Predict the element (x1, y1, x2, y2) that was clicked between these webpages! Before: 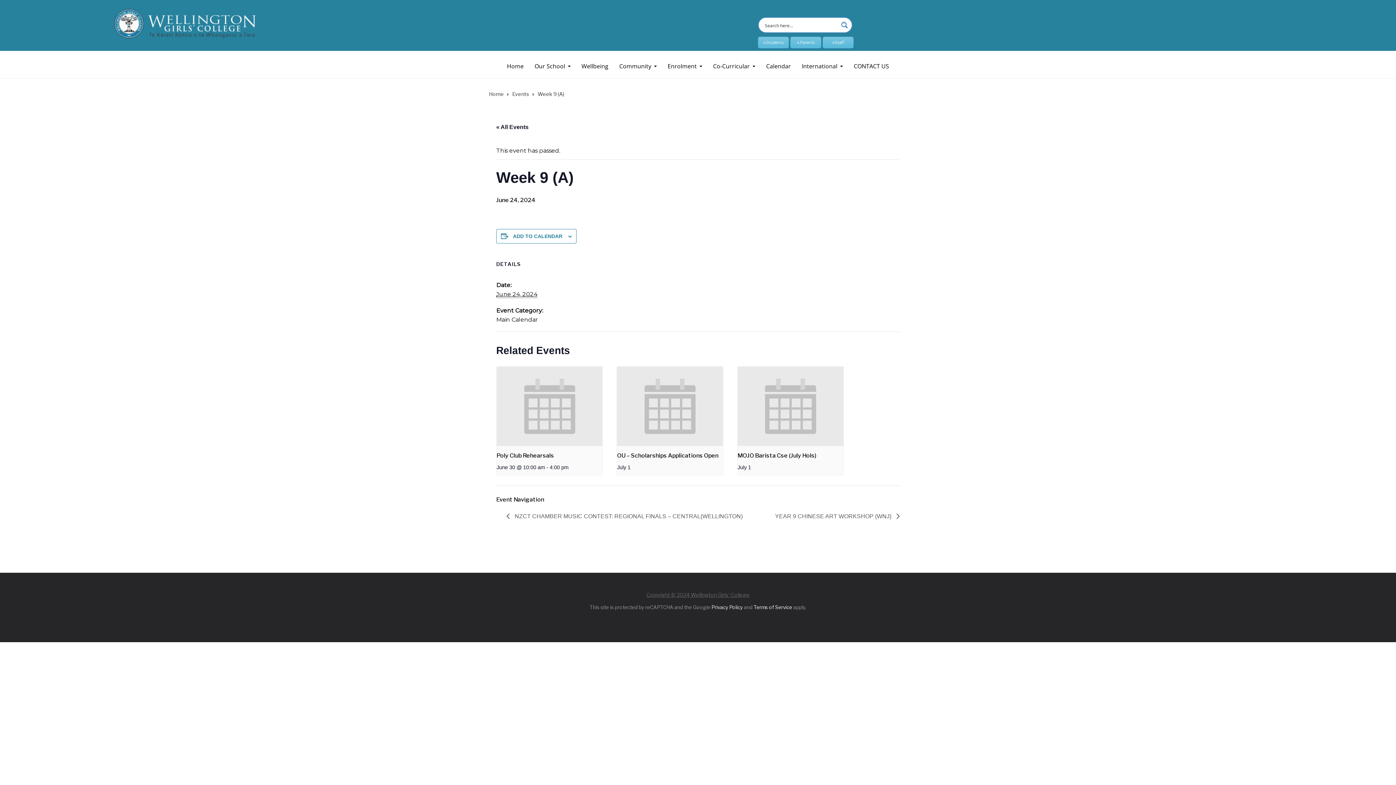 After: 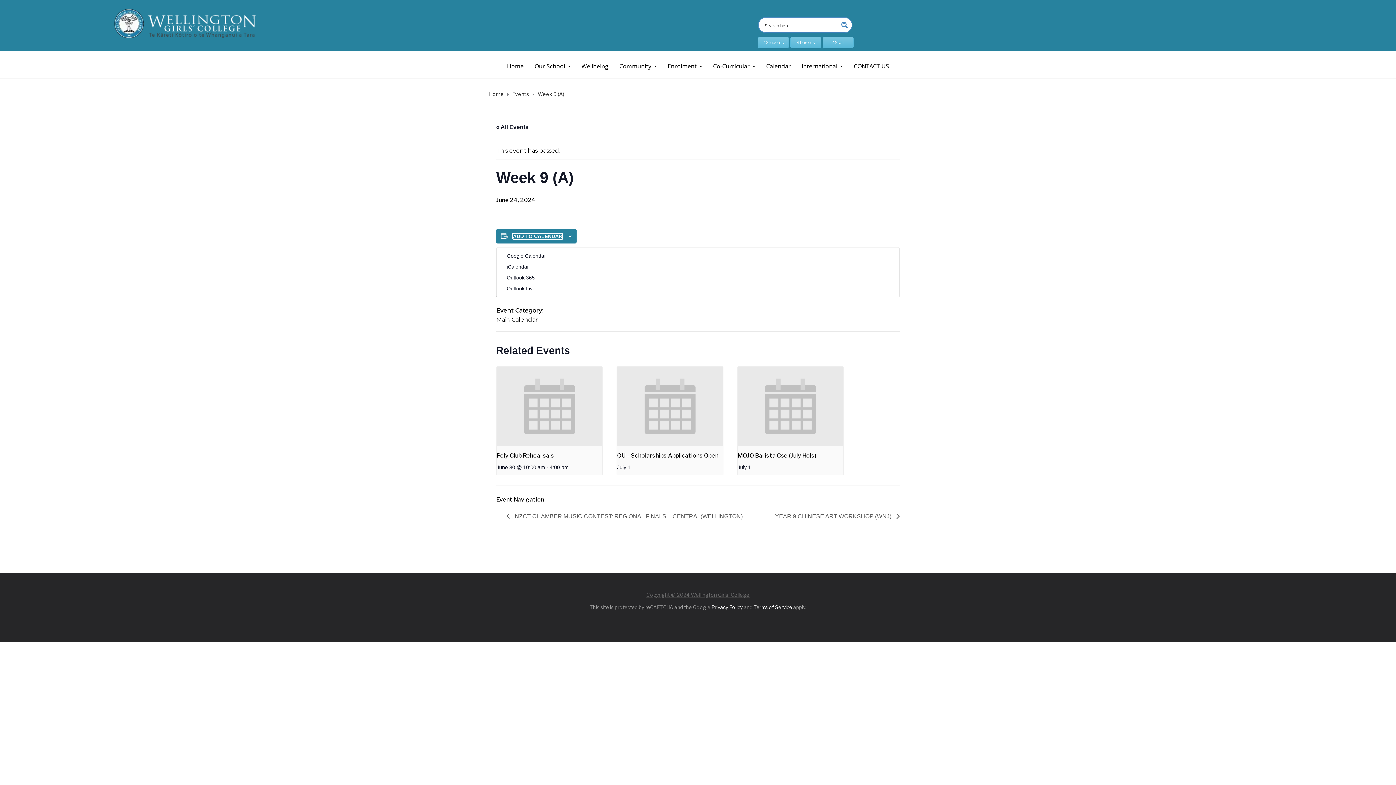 Action: label: View links to add events to your calendar bbox: (513, 233, 562, 239)